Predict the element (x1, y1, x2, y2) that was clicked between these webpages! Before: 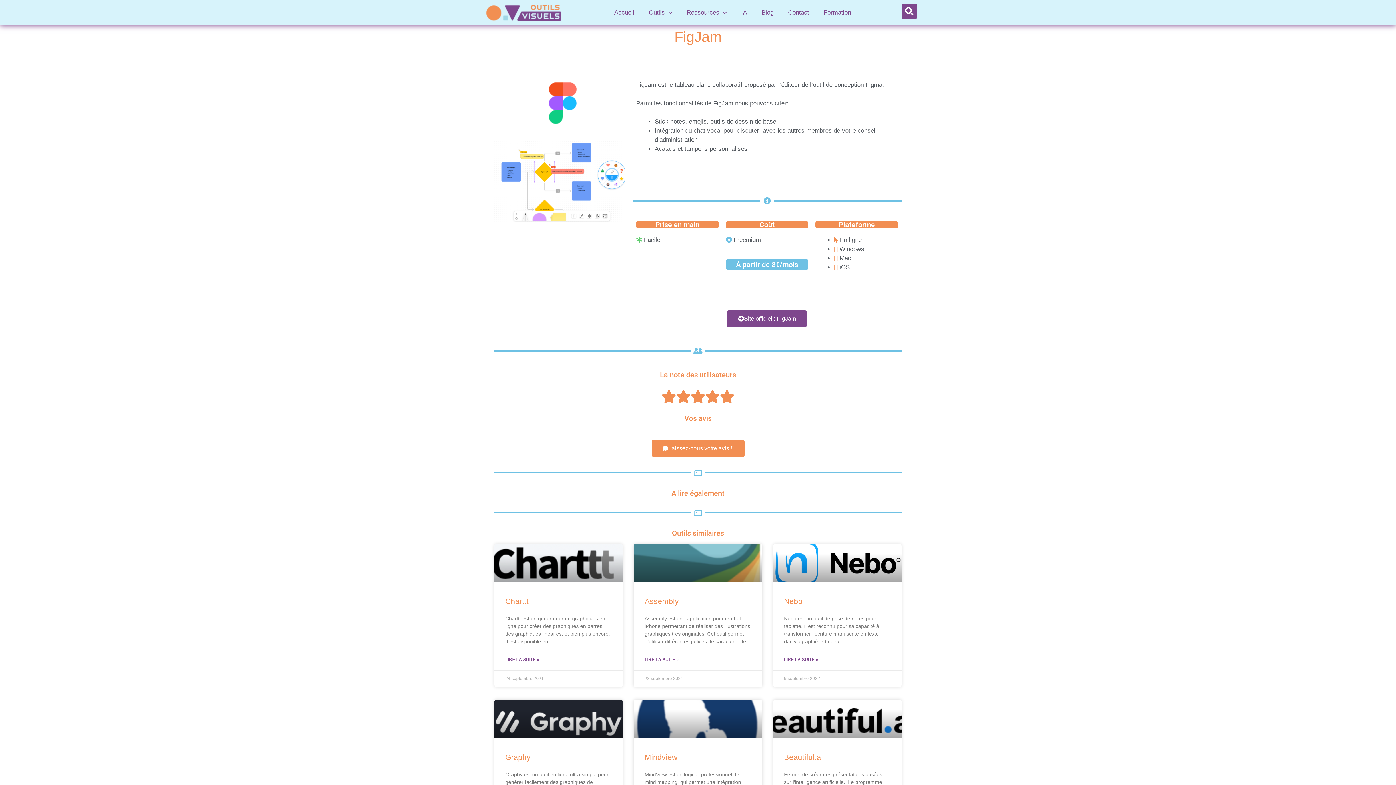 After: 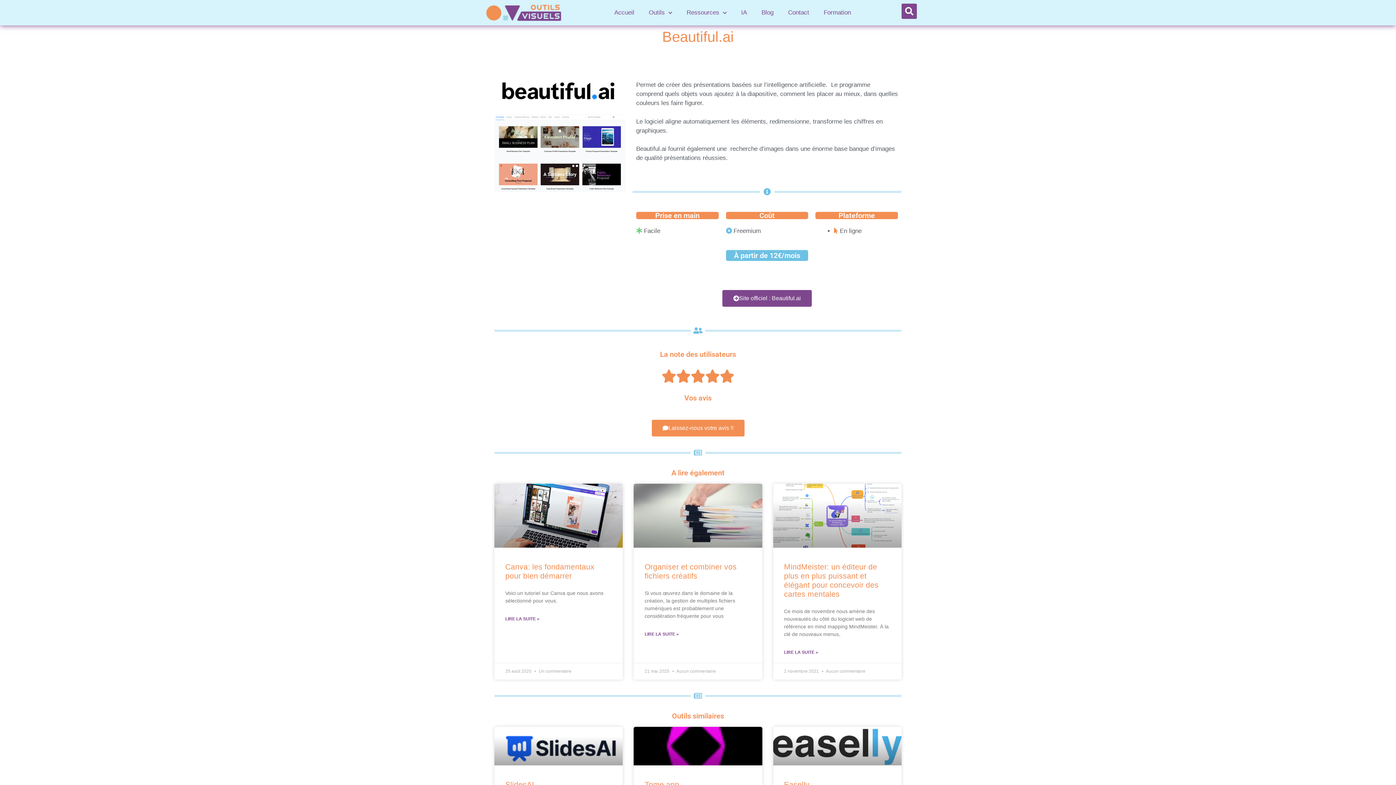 Action: label: Beautiful.ai bbox: (784, 753, 823, 761)